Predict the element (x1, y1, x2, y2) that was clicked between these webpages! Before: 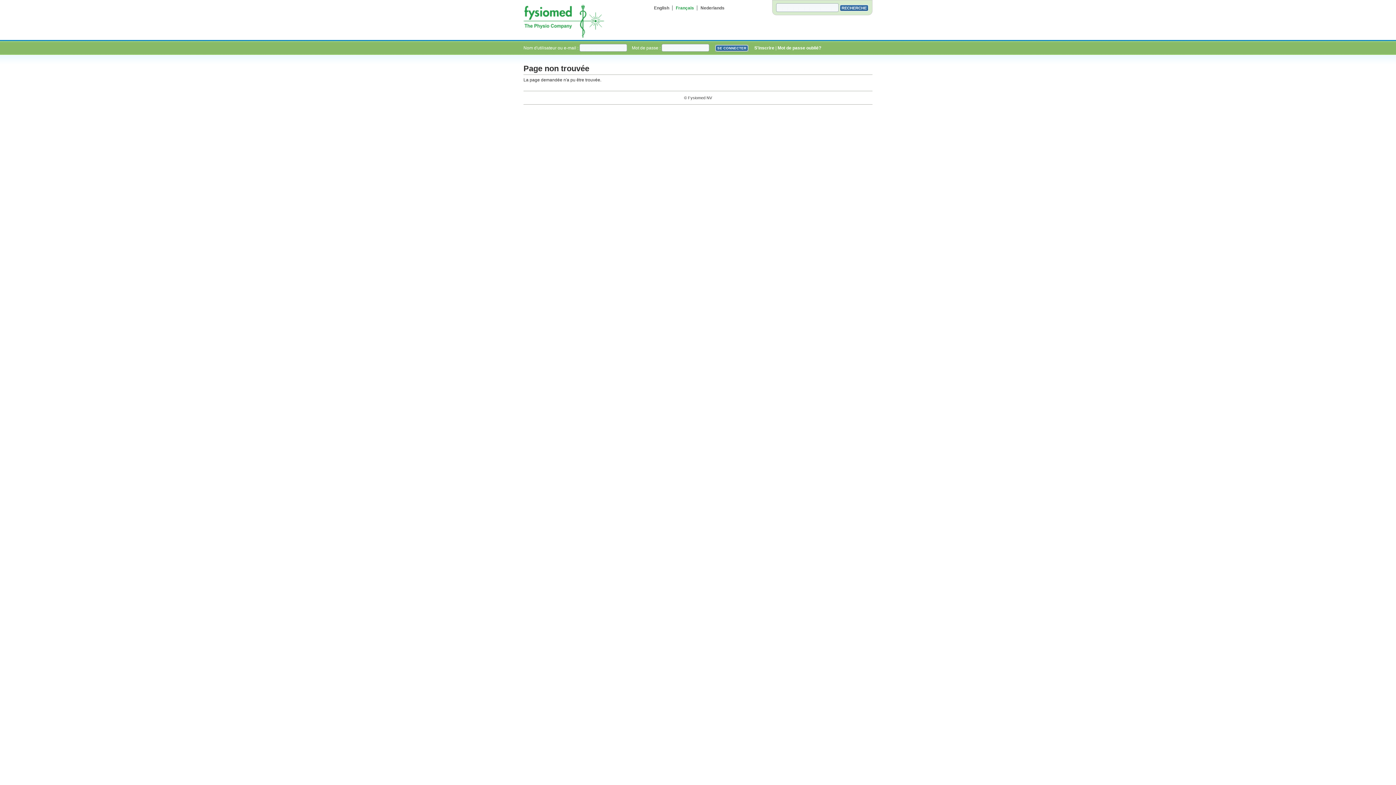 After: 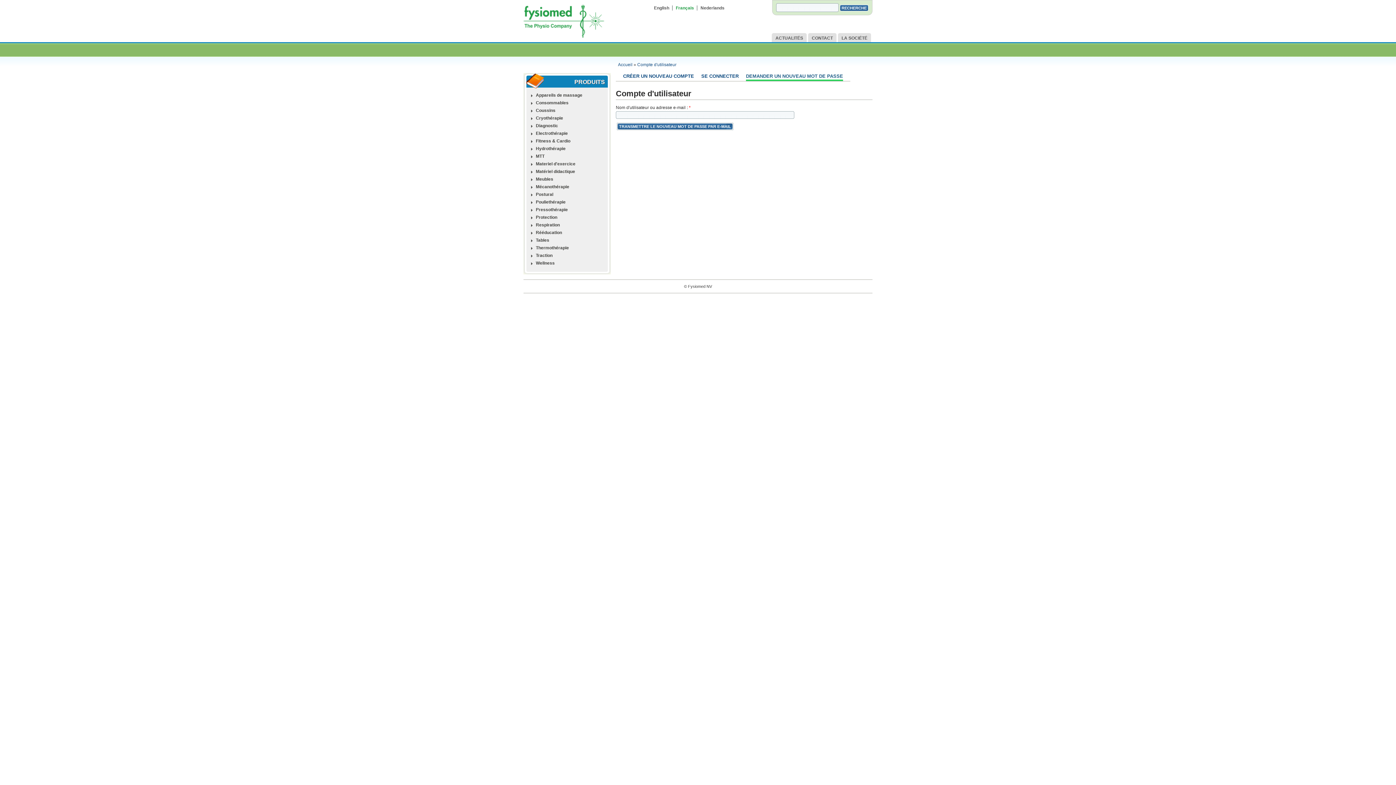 Action: label: Mot de passe oublié? bbox: (777, 45, 821, 50)